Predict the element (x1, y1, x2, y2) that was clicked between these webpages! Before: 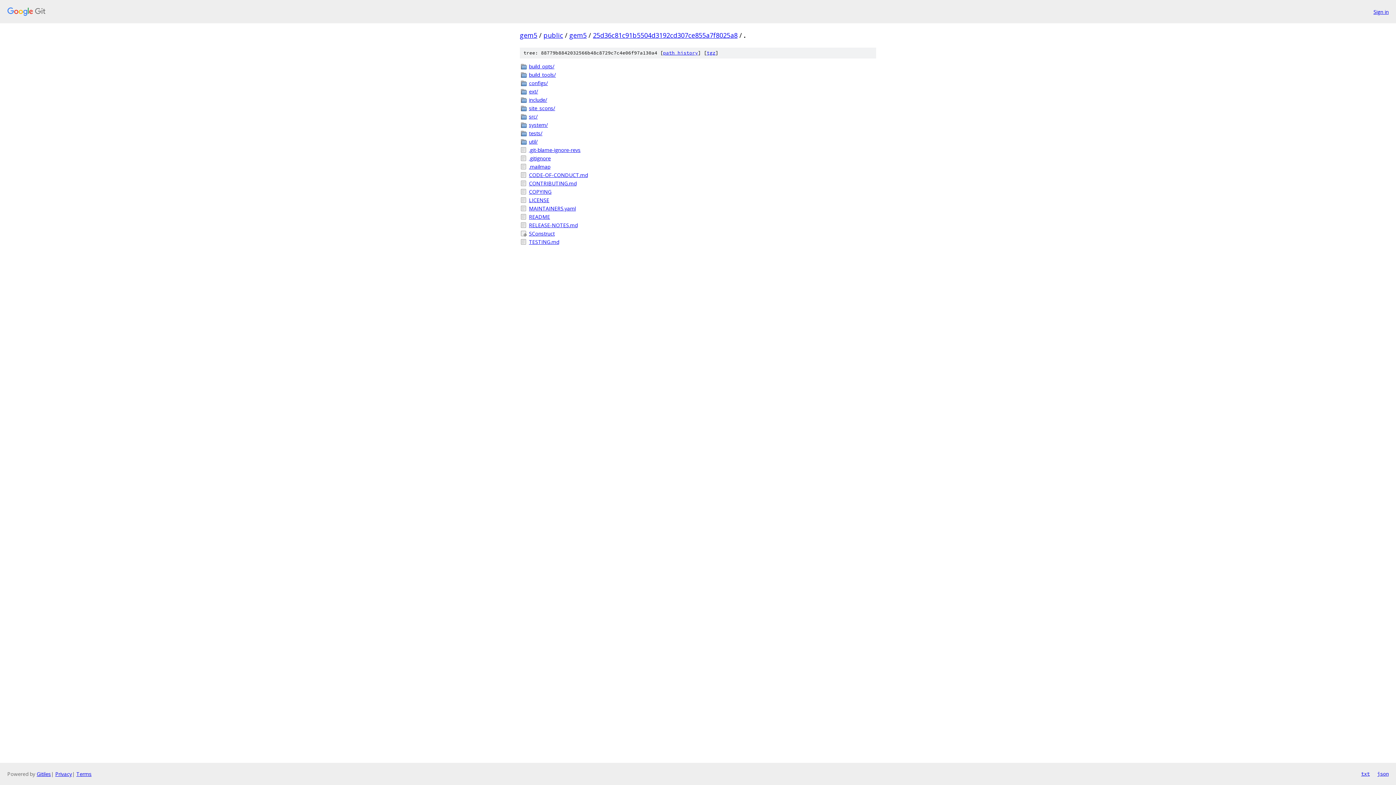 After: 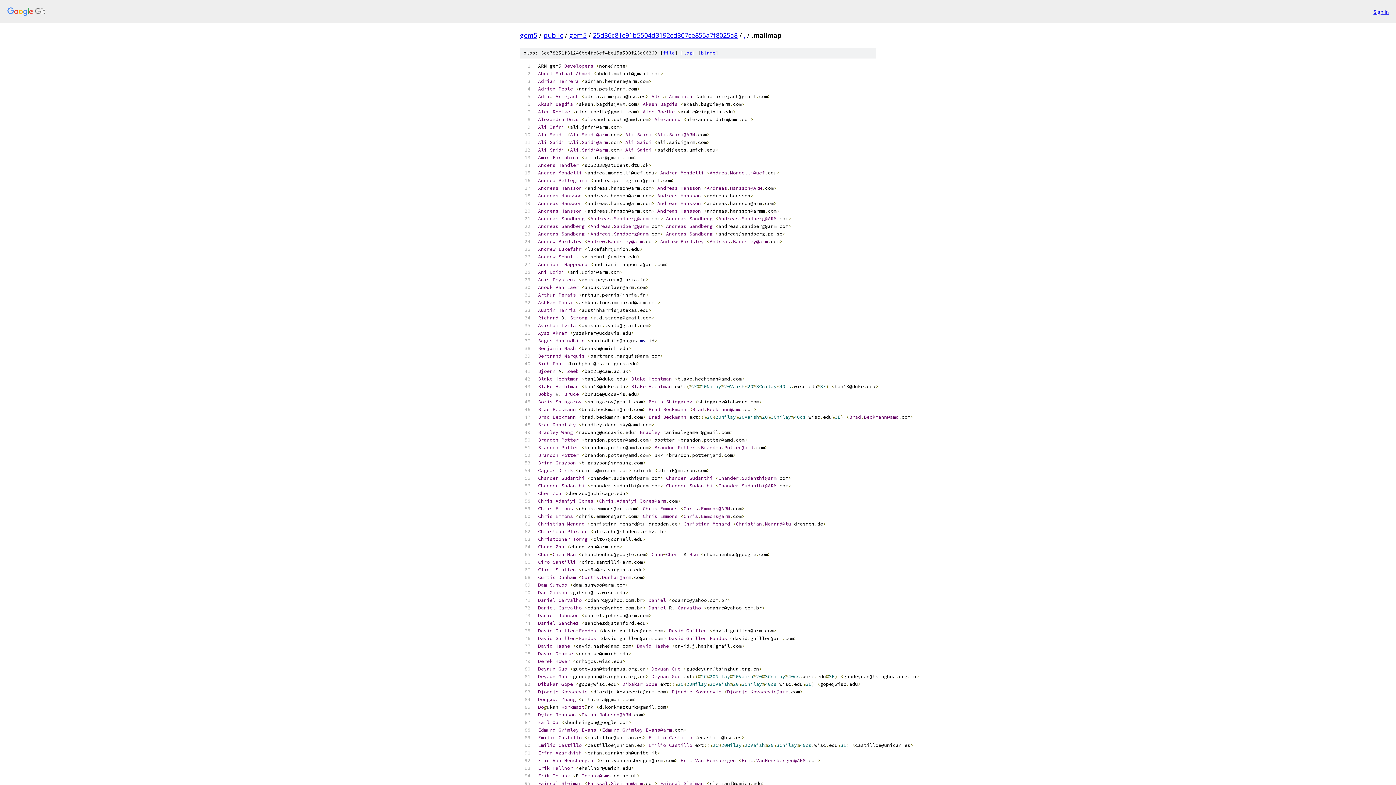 Action: bbox: (529, 162, 876, 170) label: .mailmap